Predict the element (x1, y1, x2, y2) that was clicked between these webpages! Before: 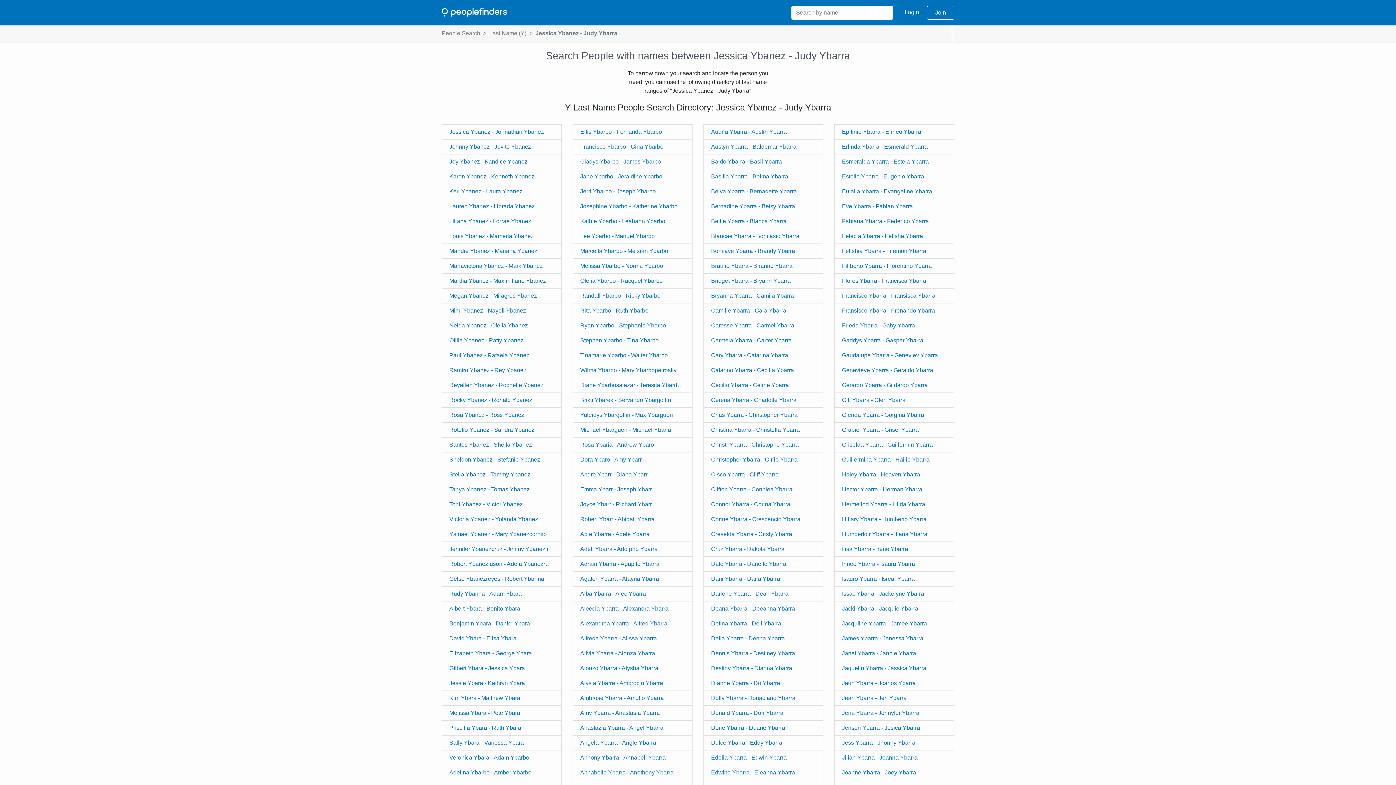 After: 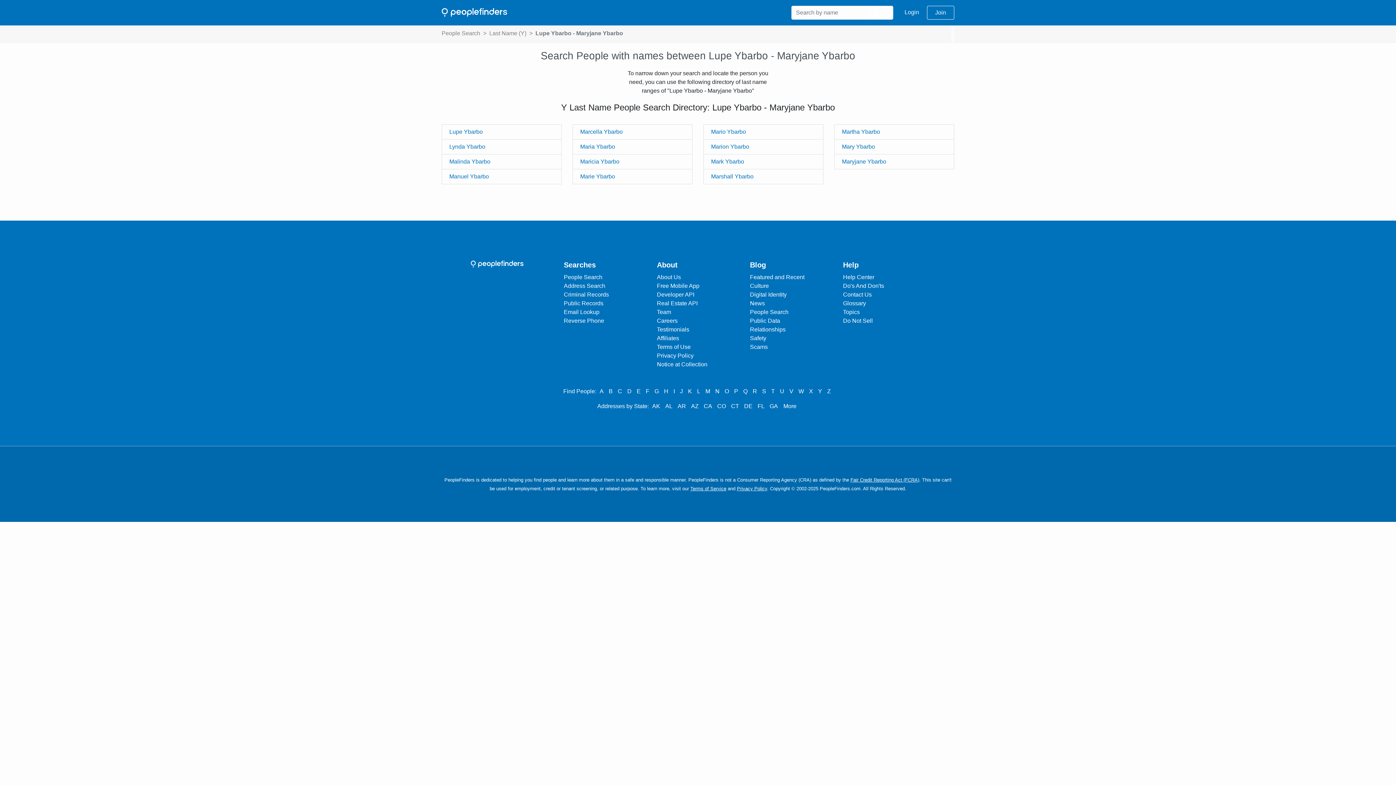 Action: bbox: (572, 303, 692, 318) label: Rita Ybarbo - Ruth Ybarbo